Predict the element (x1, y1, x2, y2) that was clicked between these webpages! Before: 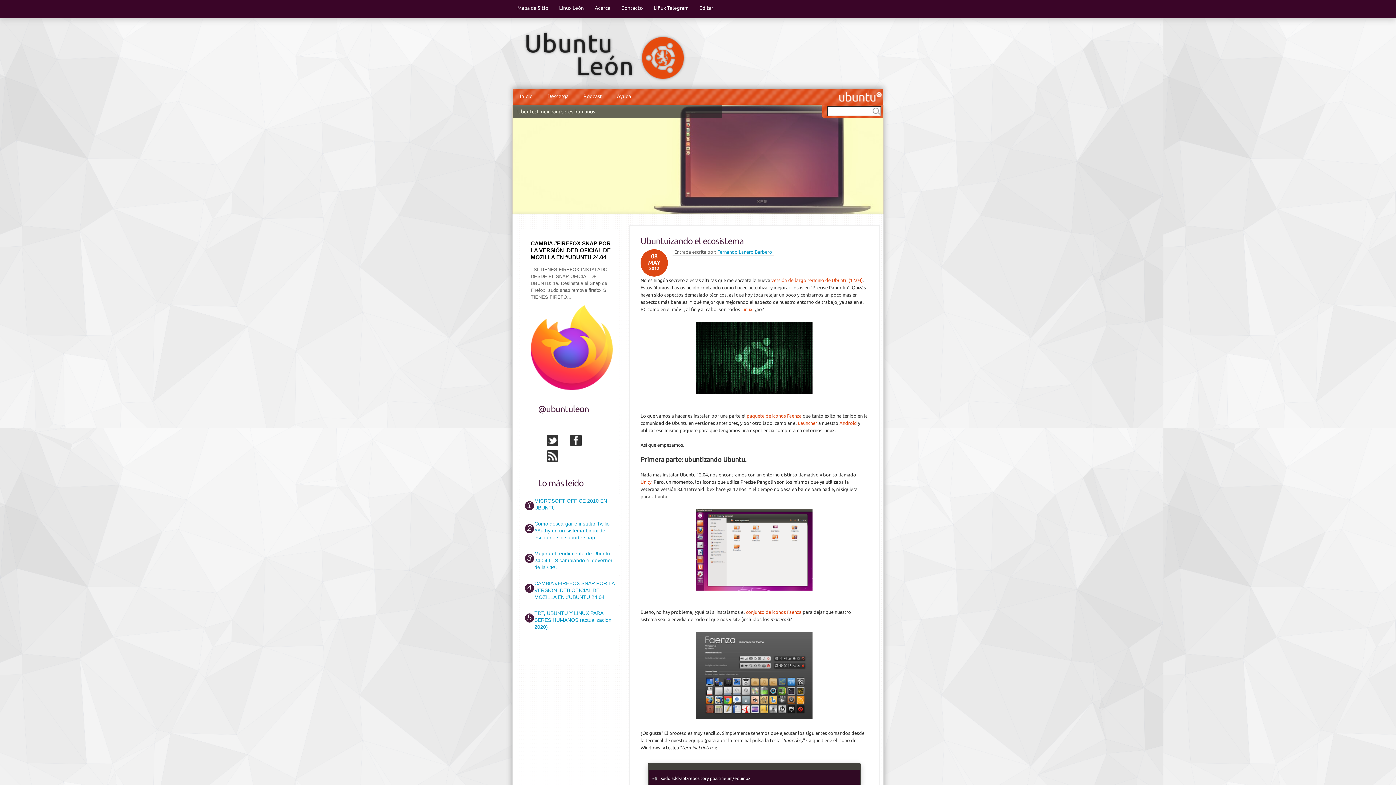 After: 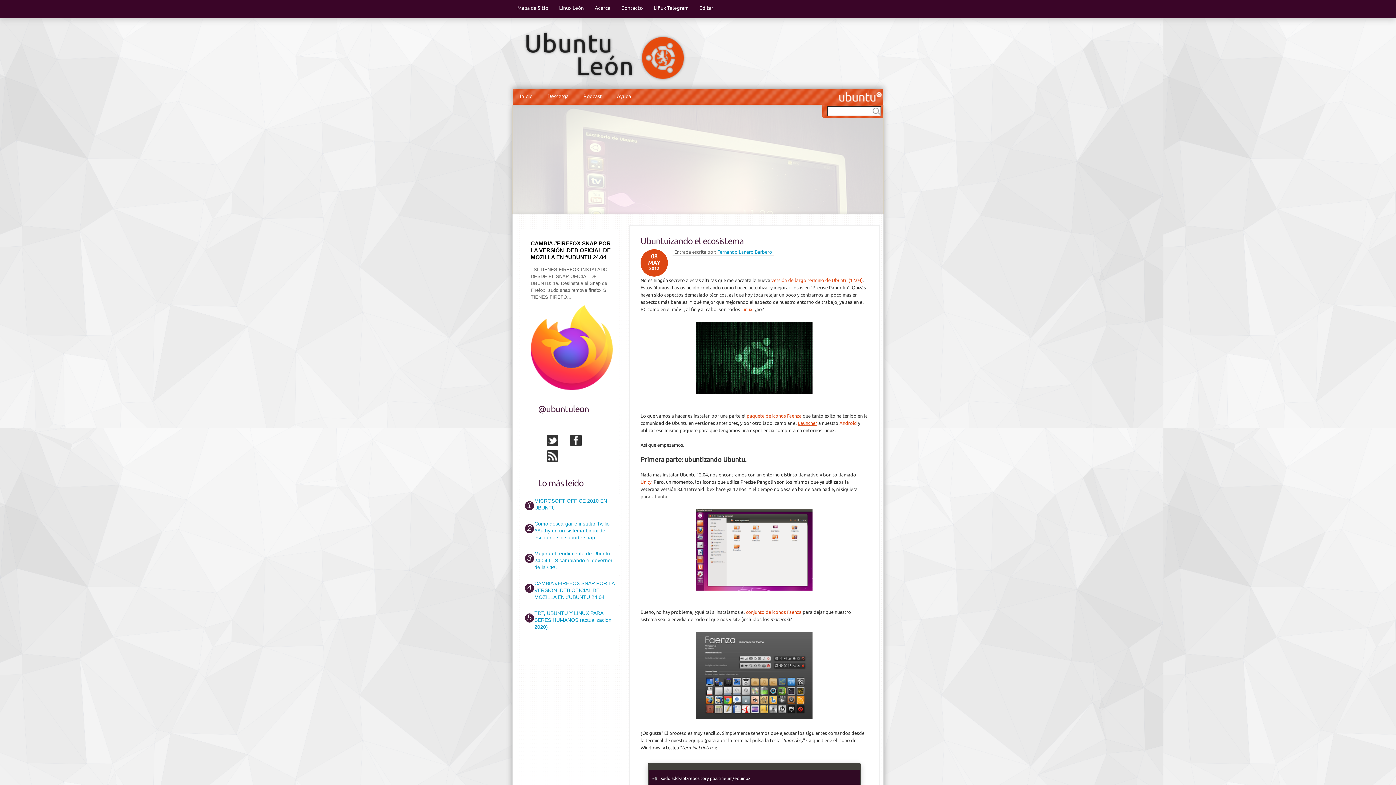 Action: bbox: (798, 420, 817, 425) label: Launcher